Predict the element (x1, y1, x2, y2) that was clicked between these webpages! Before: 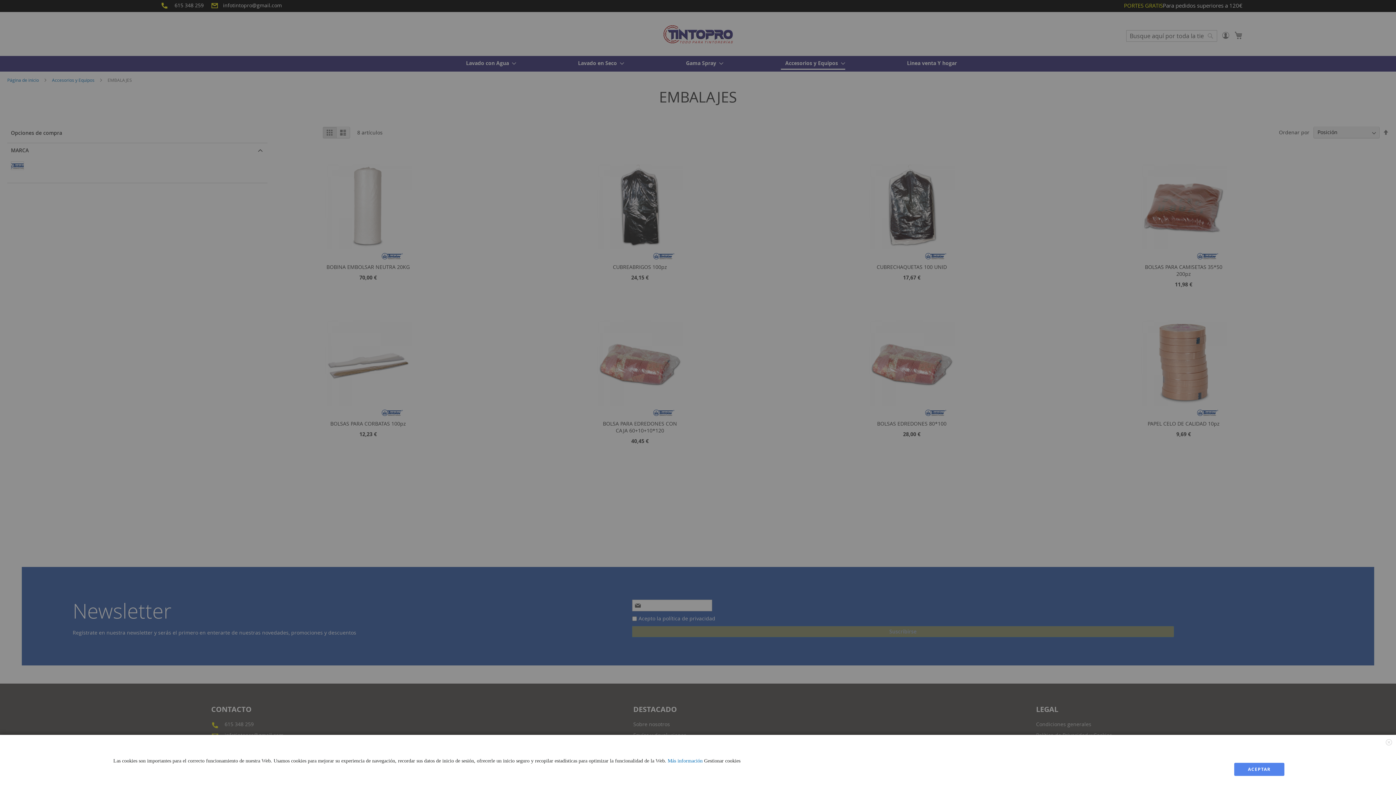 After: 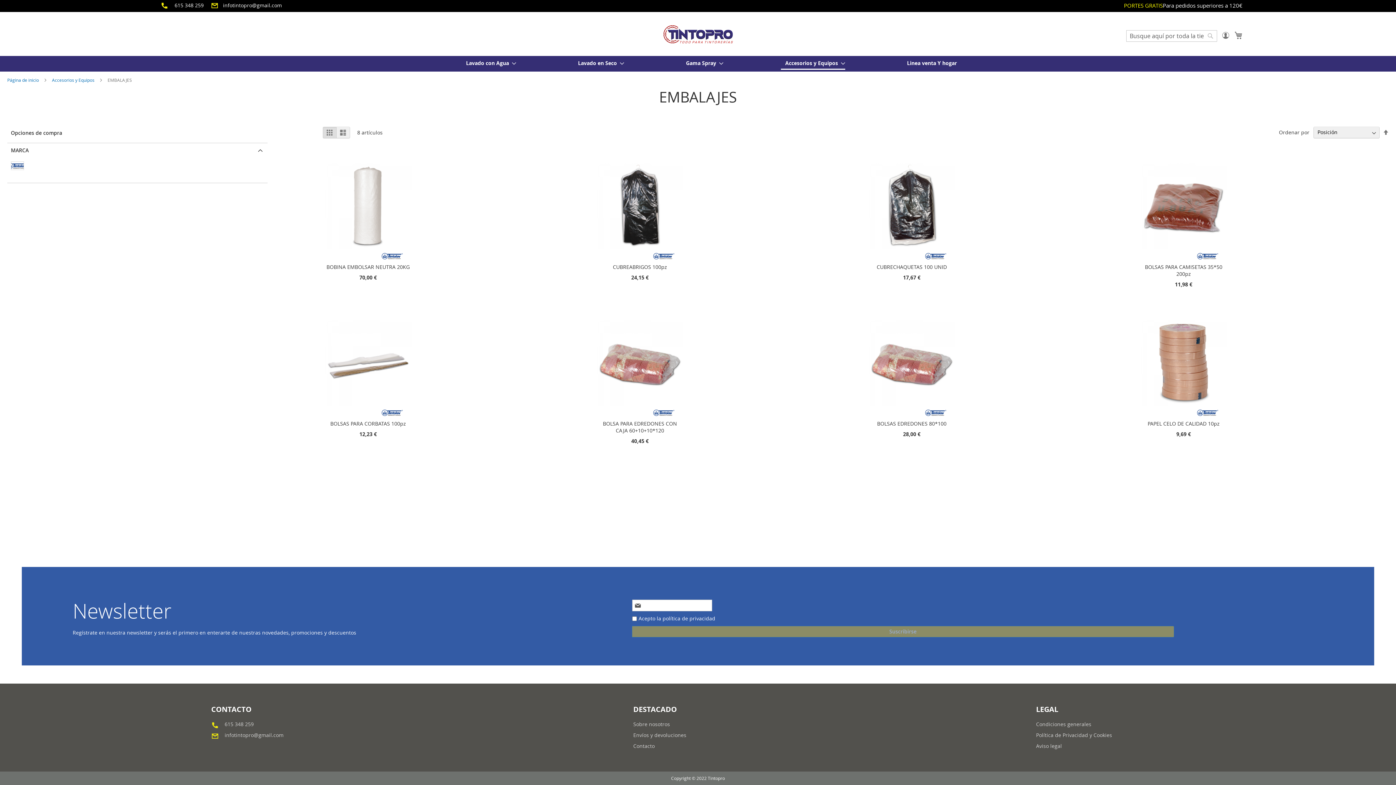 Action: label: Aceptar bbox: (1234, 763, 1284, 776)